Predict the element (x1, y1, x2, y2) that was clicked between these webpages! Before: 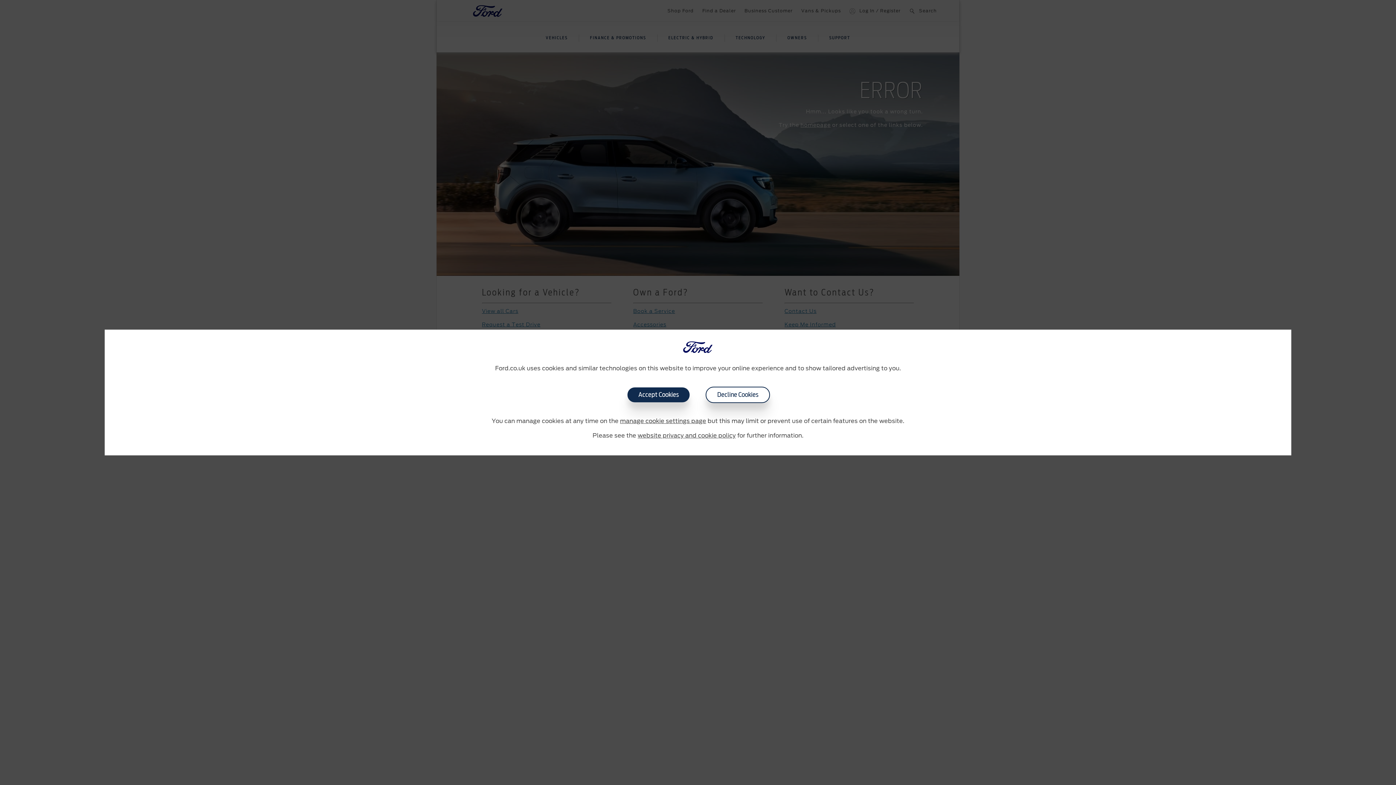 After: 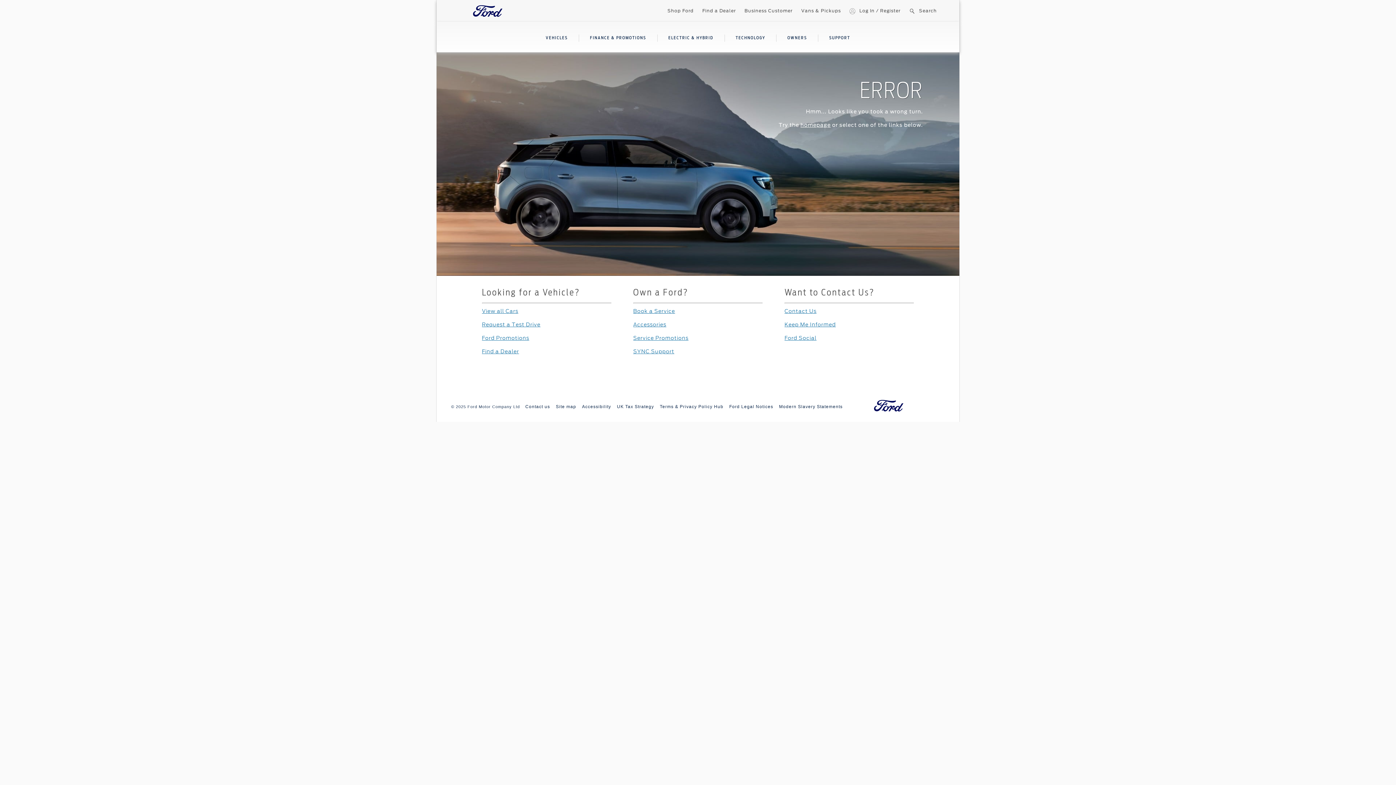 Action: bbox: (705, 386, 770, 403) label: Decline Cookies